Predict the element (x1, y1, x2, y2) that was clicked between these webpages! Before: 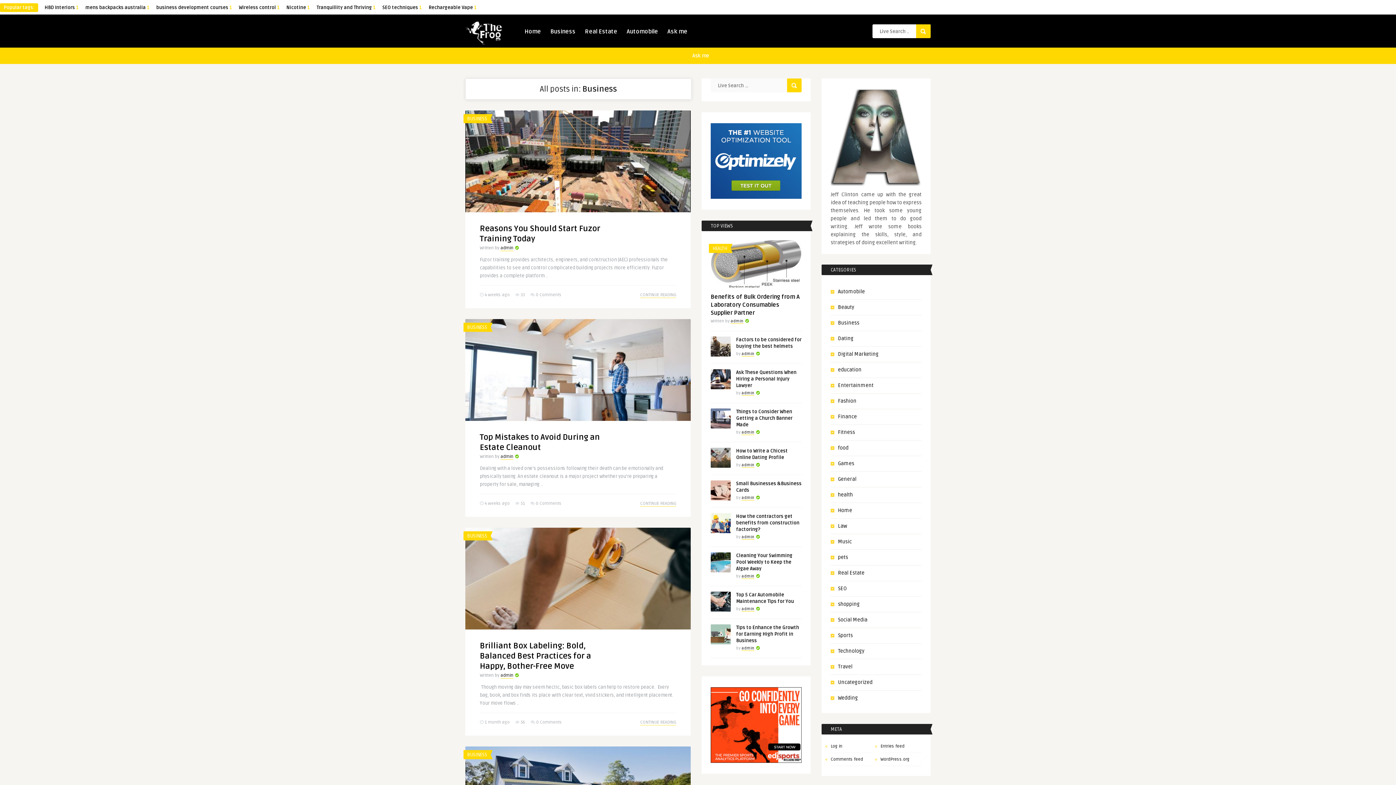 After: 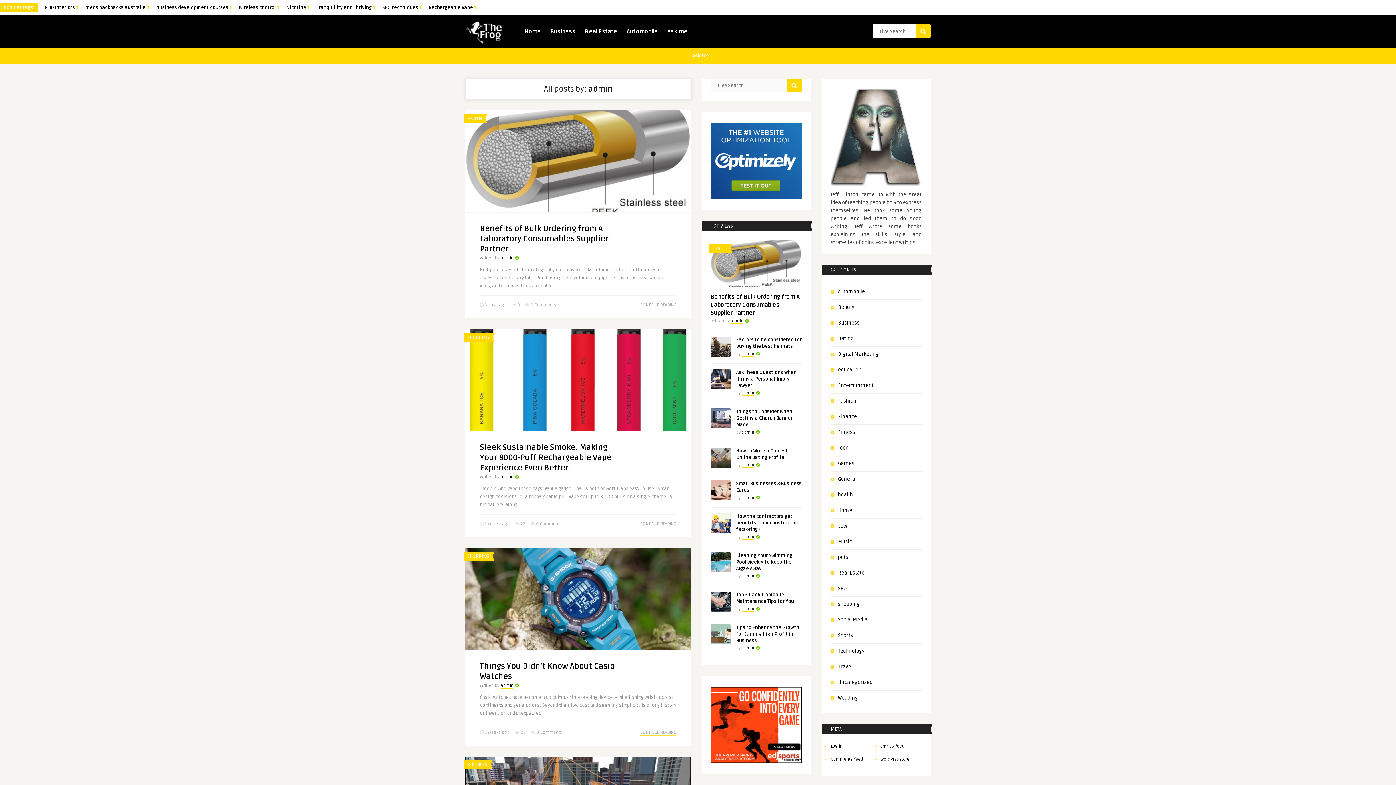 Action: label: admin bbox: (741, 390, 754, 396)